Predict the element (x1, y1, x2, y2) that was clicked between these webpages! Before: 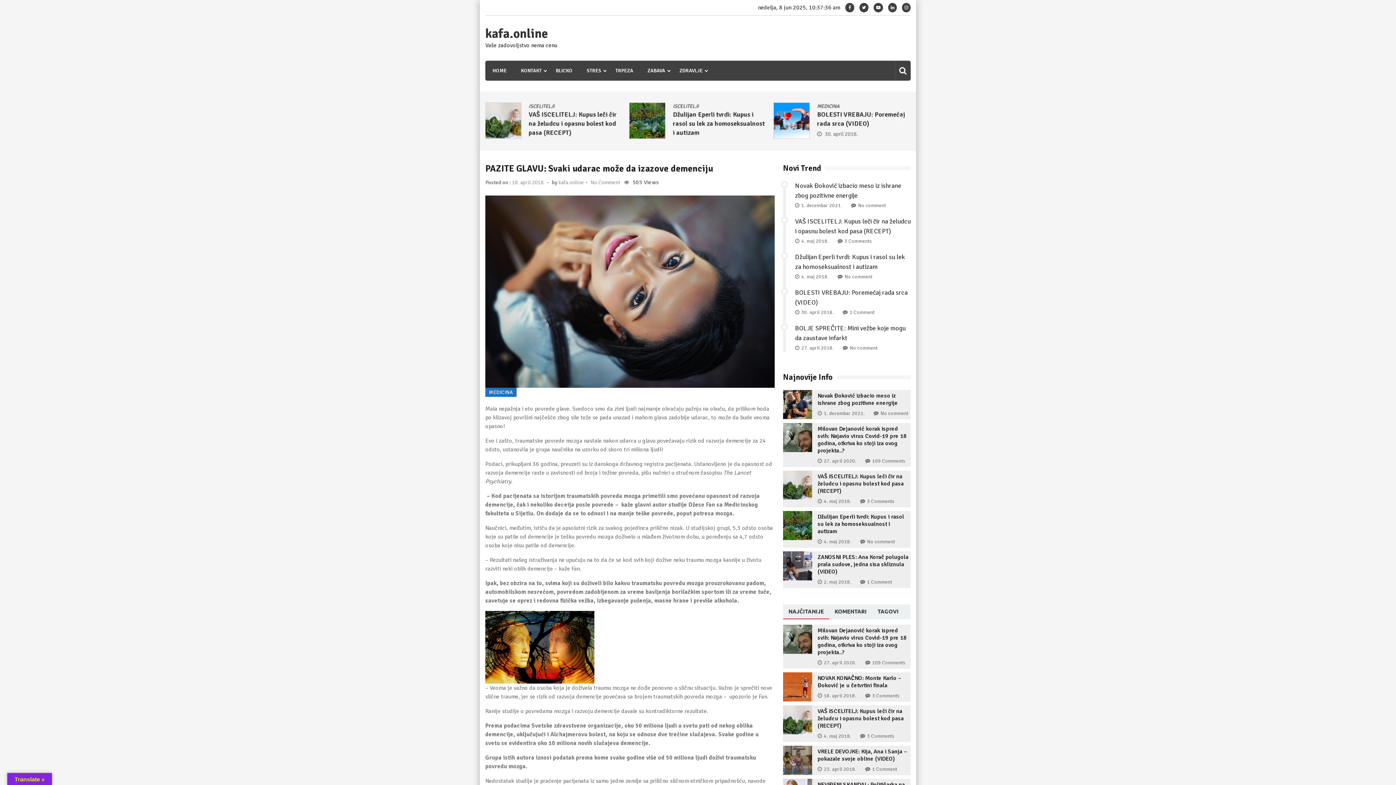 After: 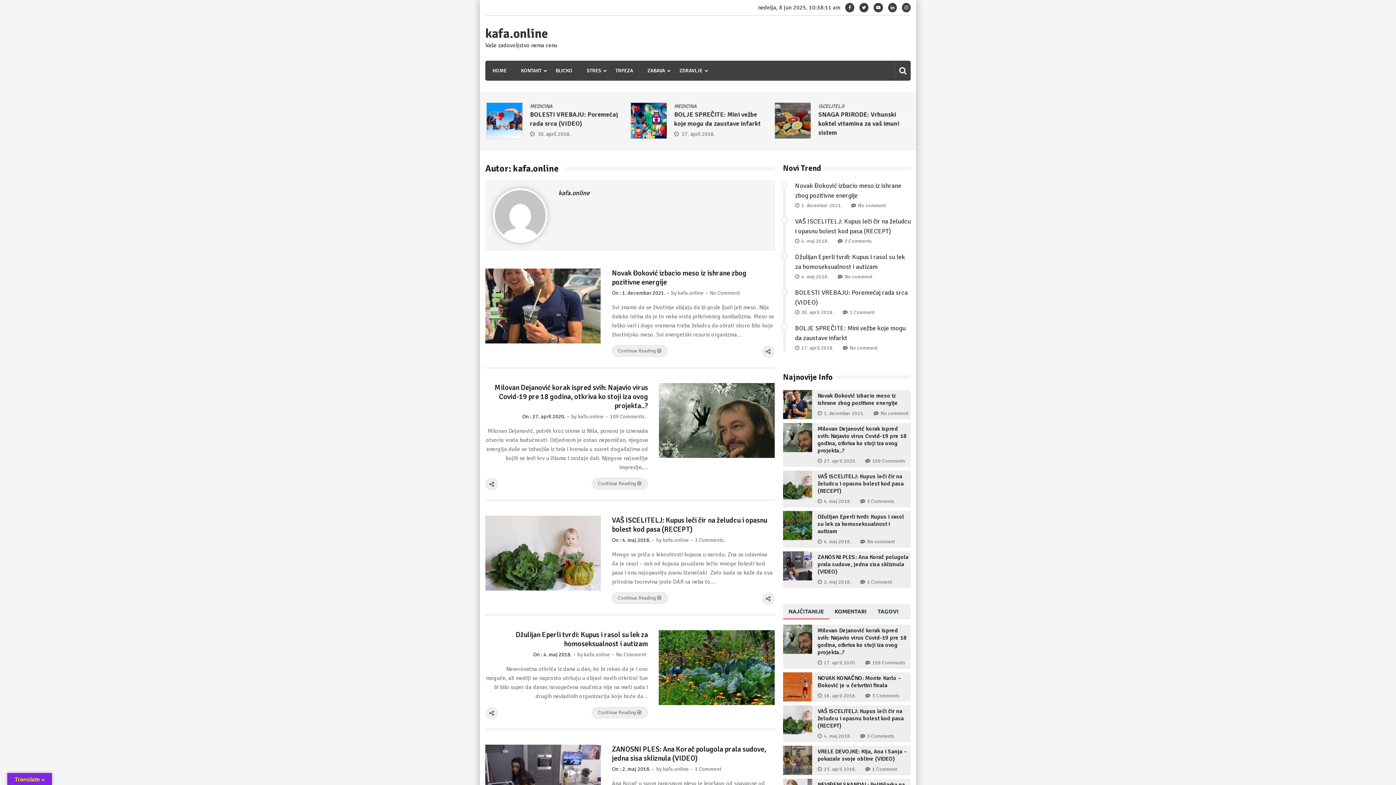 Action: bbox: (558, 179, 584, 185) label: kafa.online